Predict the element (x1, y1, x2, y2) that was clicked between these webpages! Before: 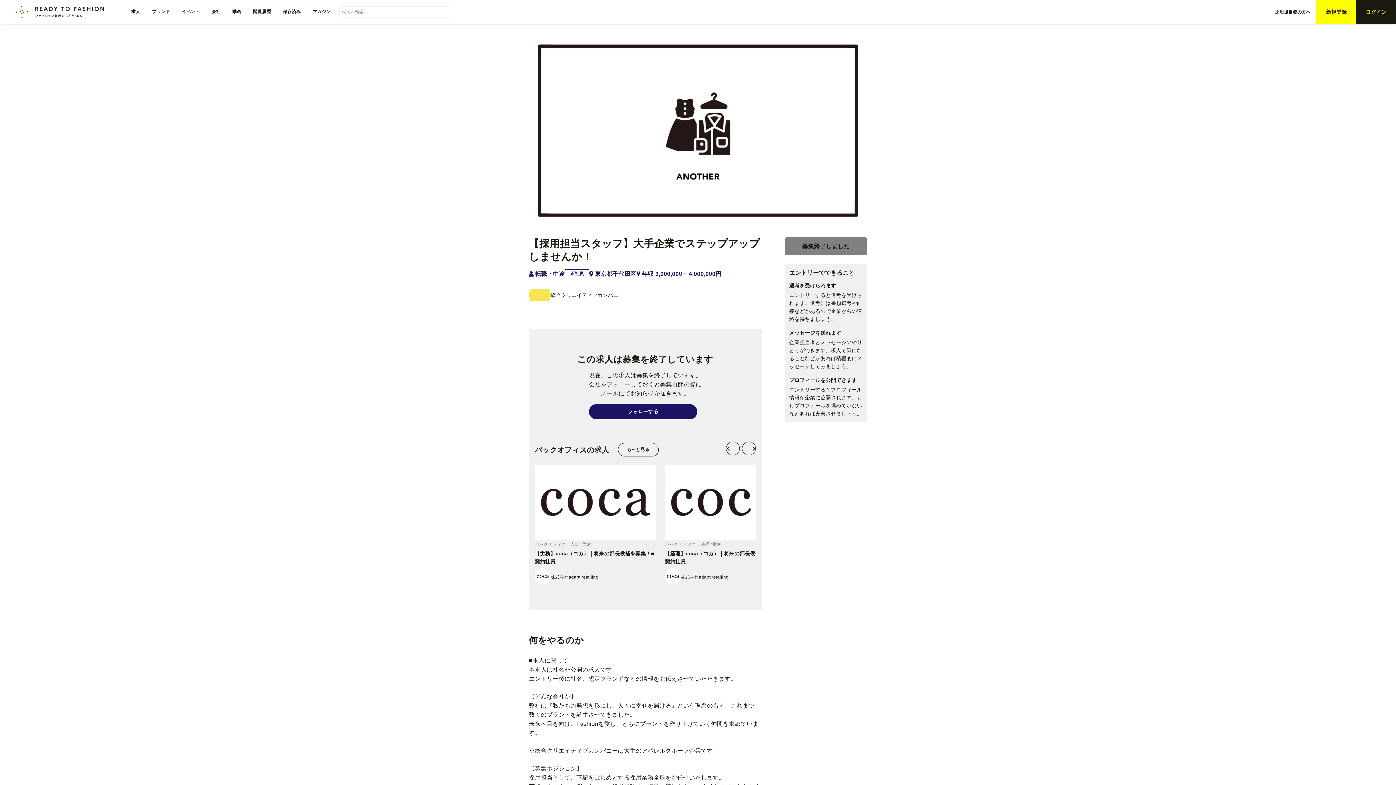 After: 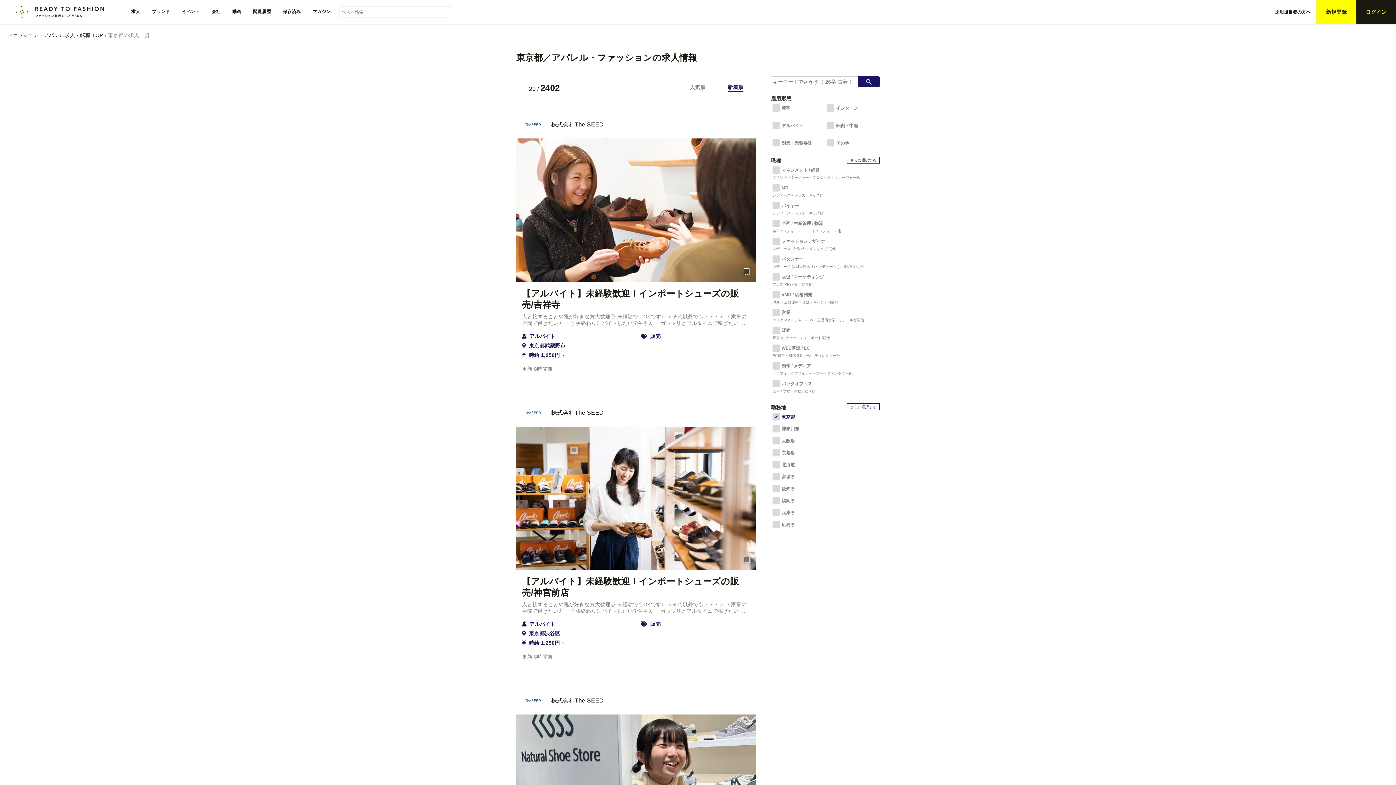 Action: bbox: (589, 269, 636, 278) label: 東京都千代田区